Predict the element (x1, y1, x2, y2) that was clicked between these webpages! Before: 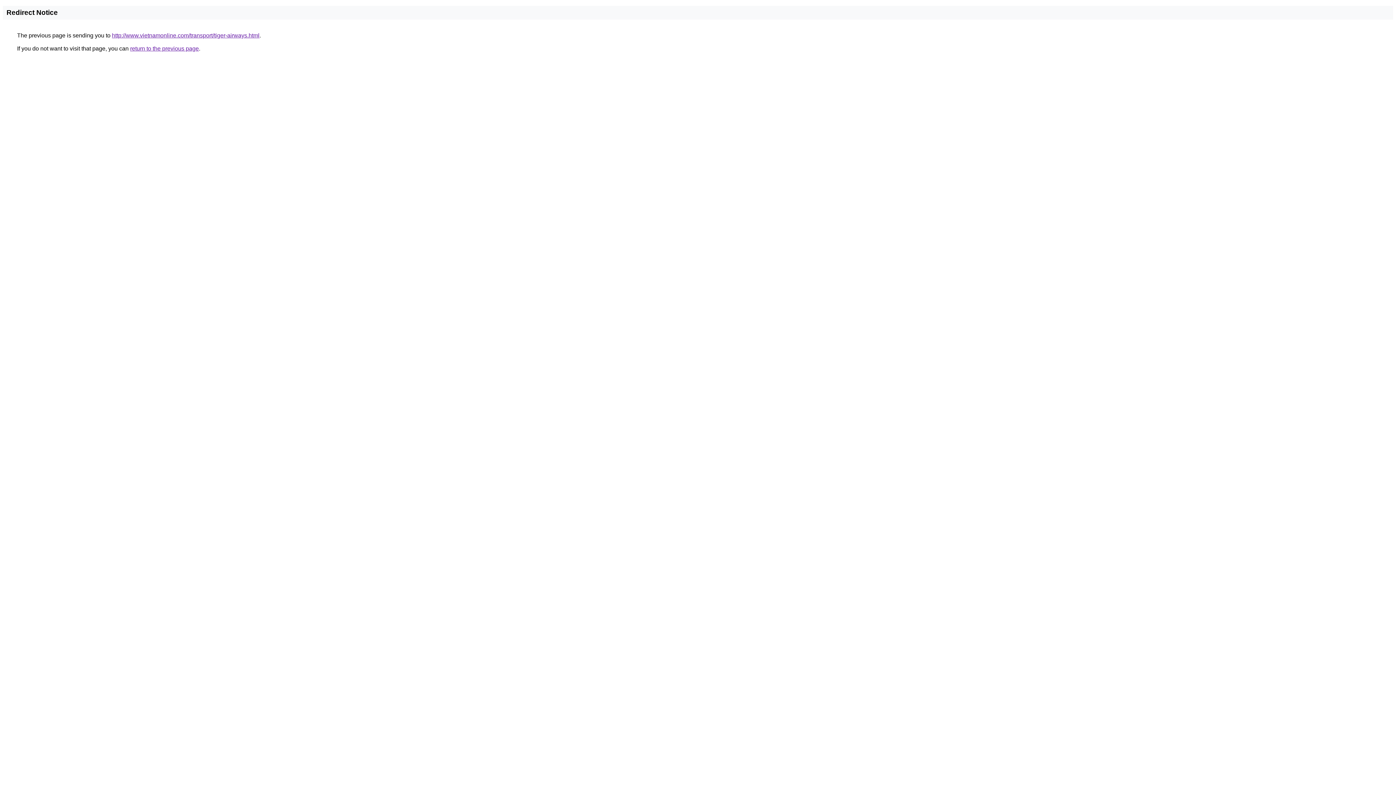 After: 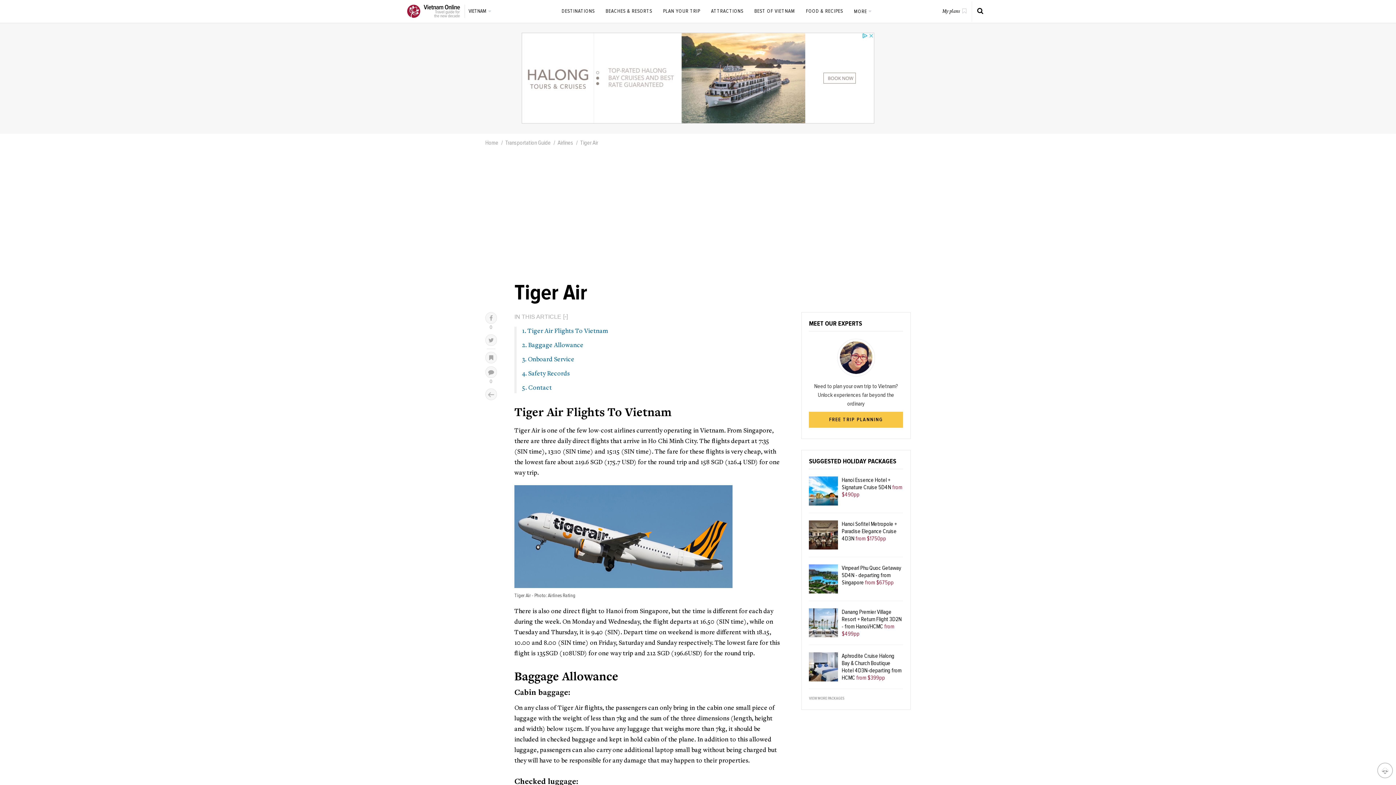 Action: bbox: (112, 32, 259, 38) label: http://www.vietnamonline.com/transport/tiger-airways.html